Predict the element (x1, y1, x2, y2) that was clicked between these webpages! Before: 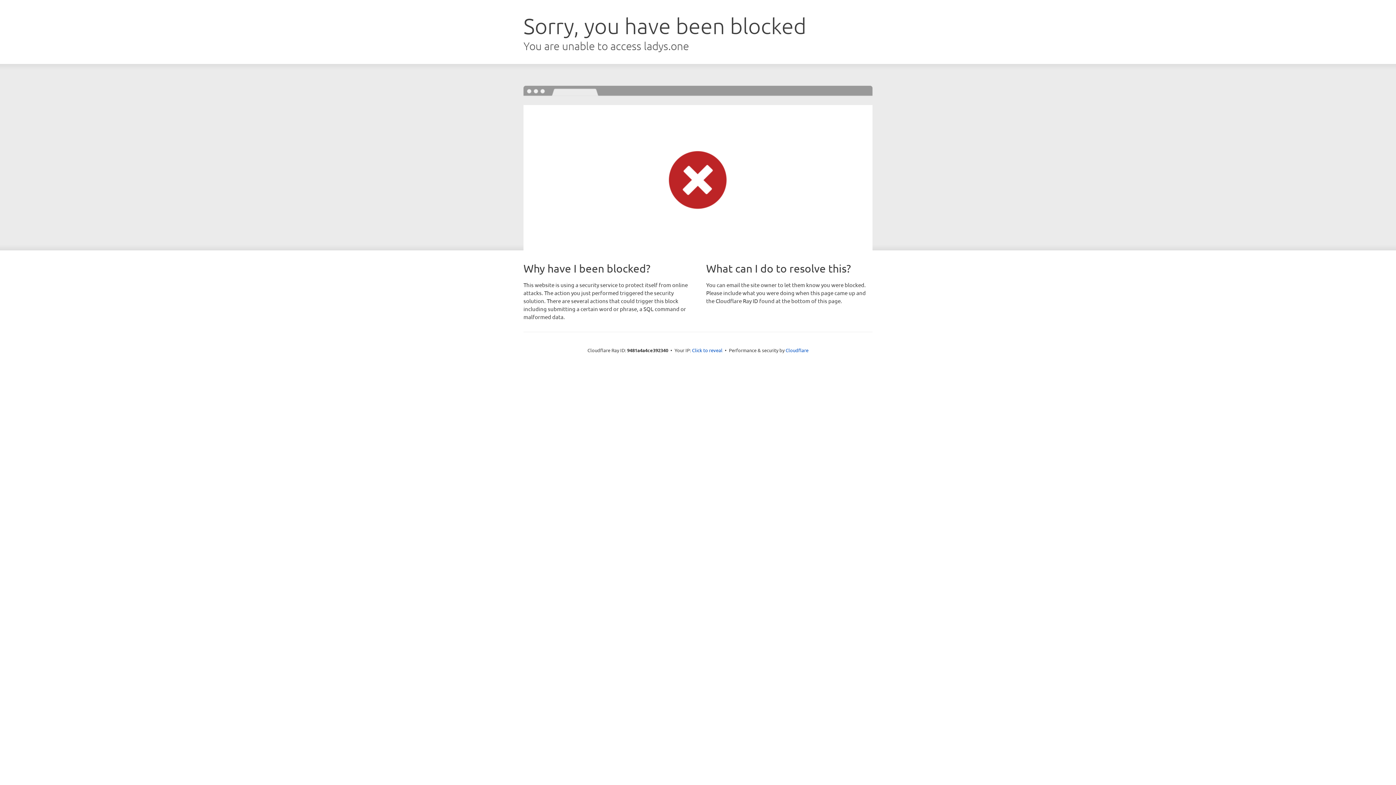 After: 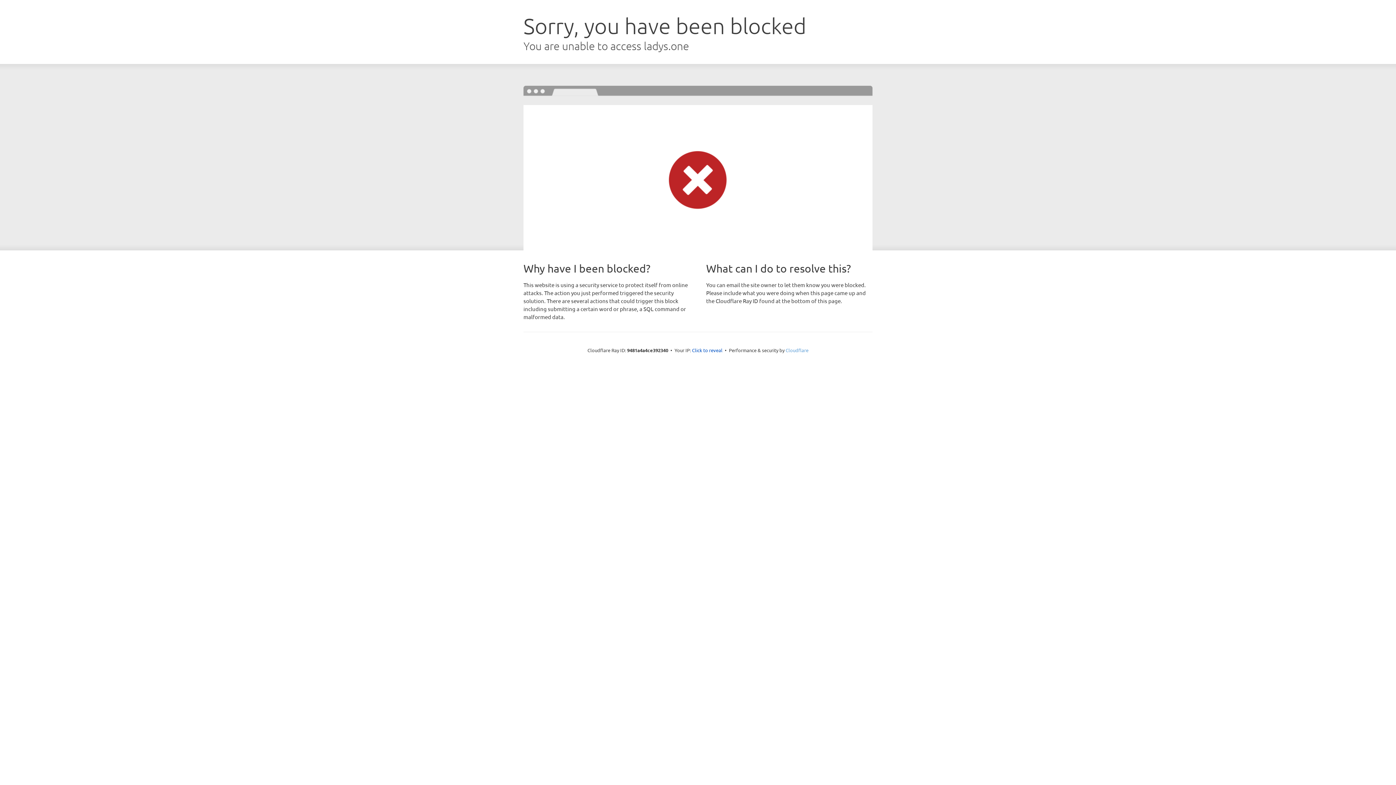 Action: bbox: (785, 347, 808, 353) label: Cloudflare